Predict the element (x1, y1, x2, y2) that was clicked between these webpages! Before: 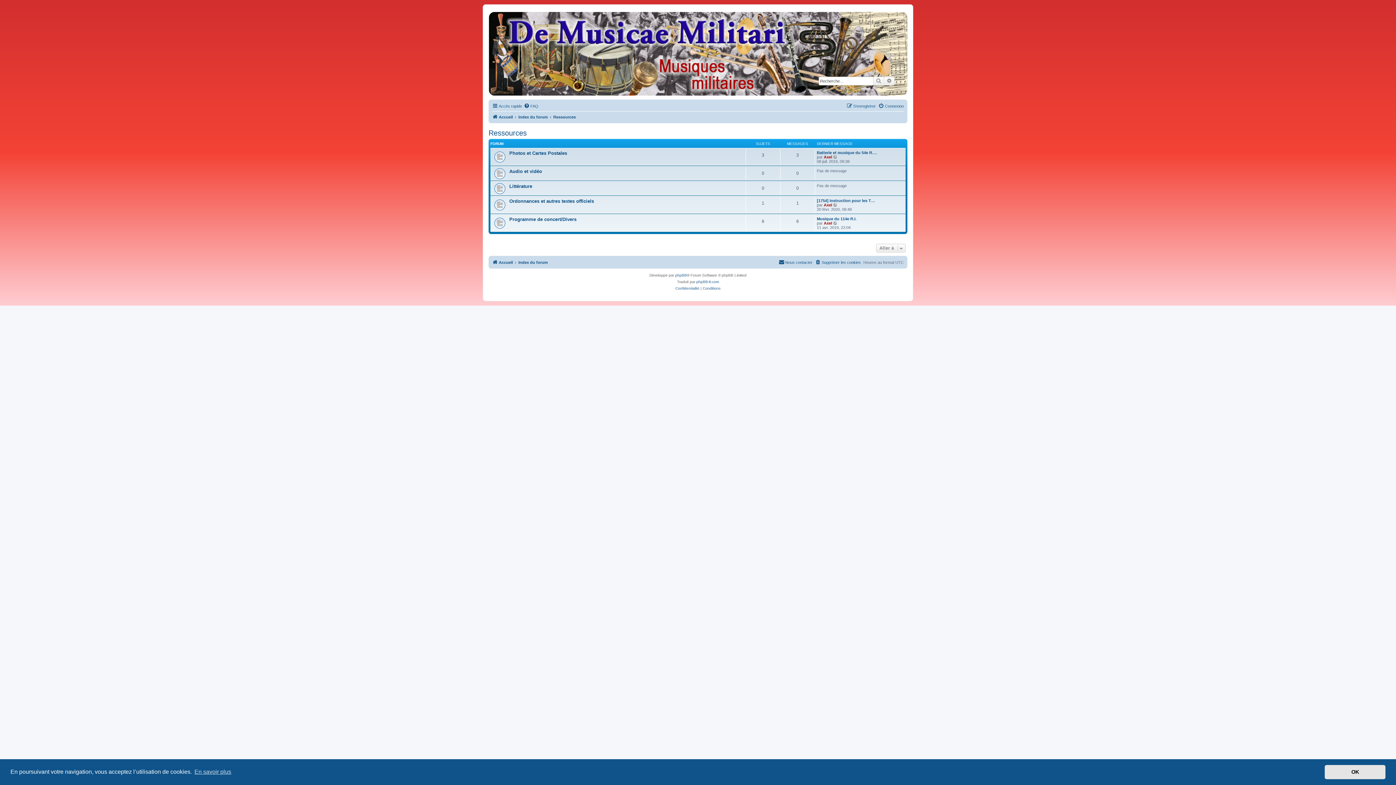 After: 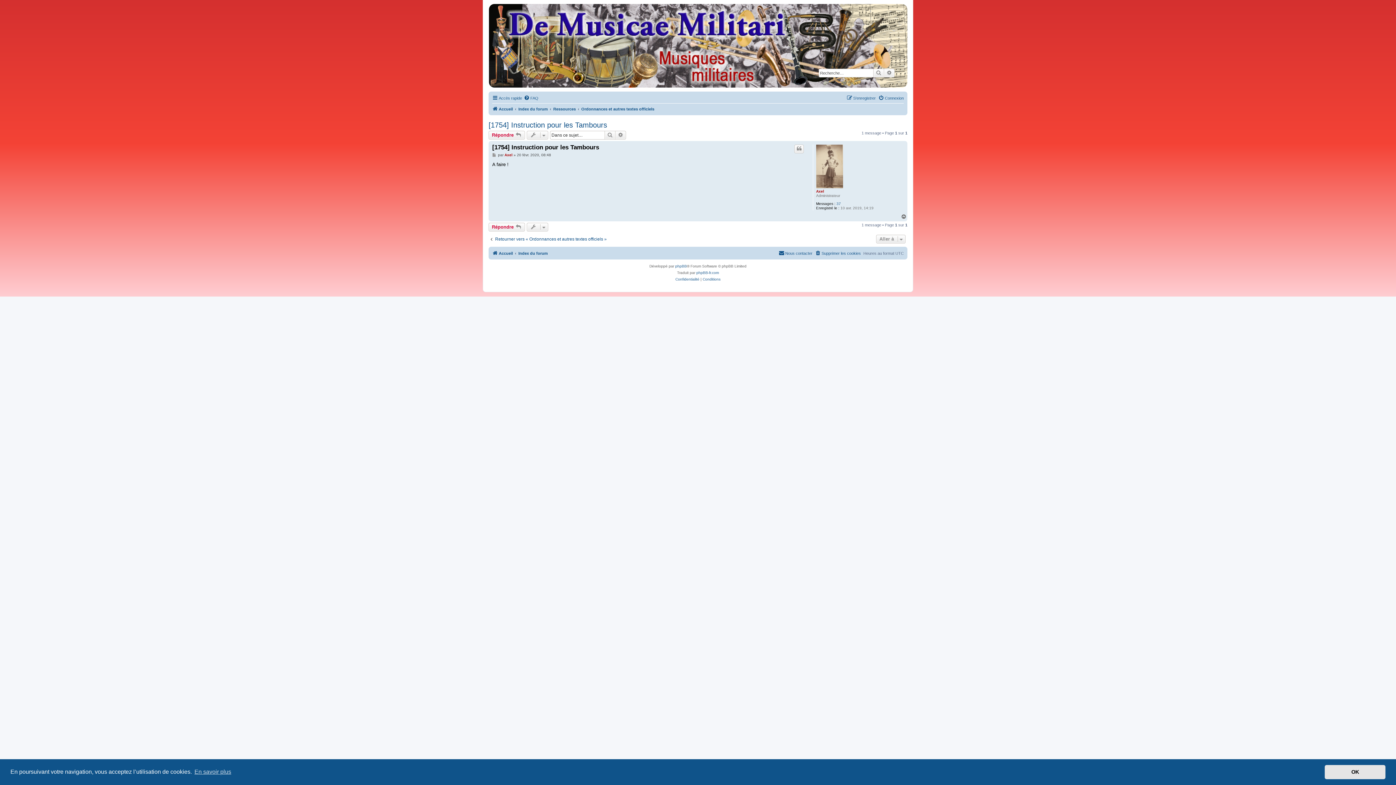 Action: bbox: (833, 202, 838, 207) label: Voir le dernier message